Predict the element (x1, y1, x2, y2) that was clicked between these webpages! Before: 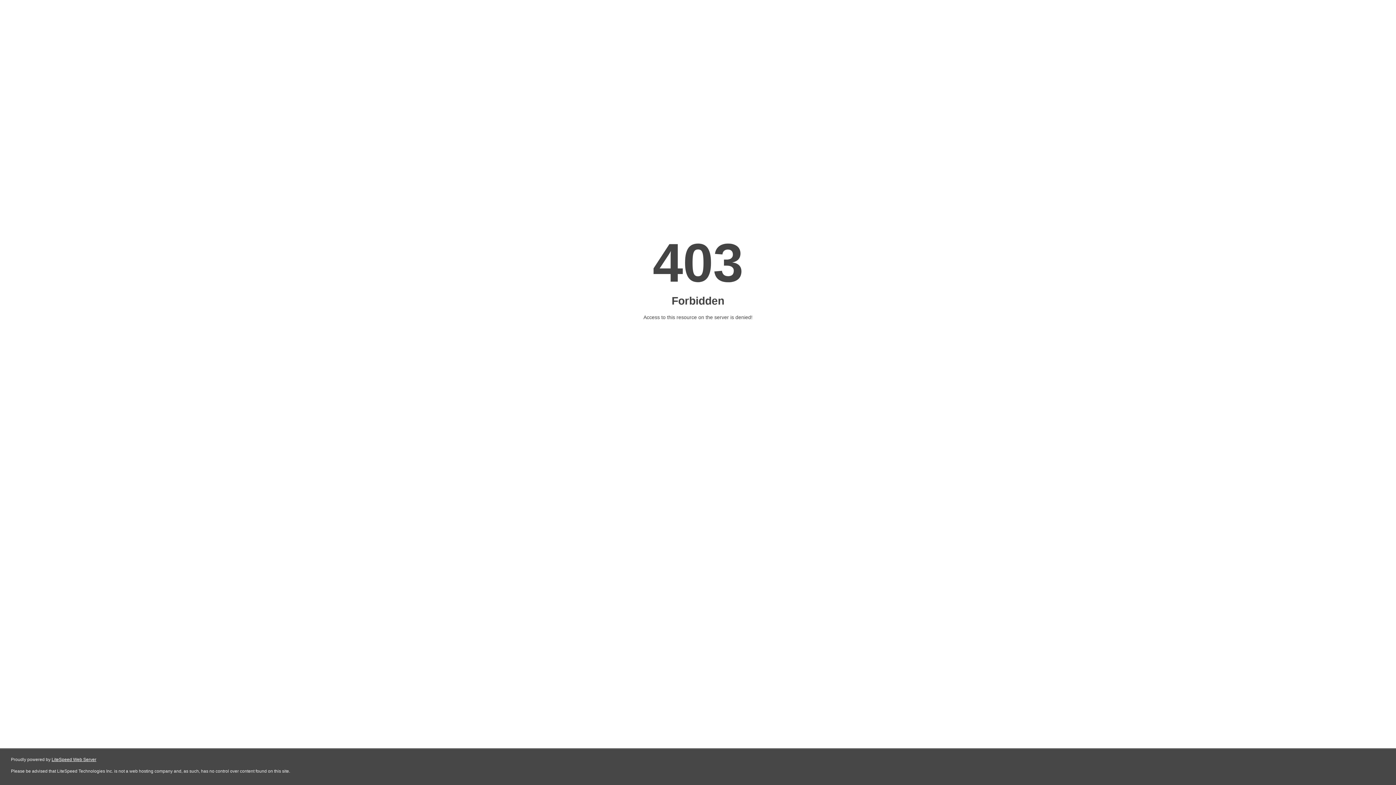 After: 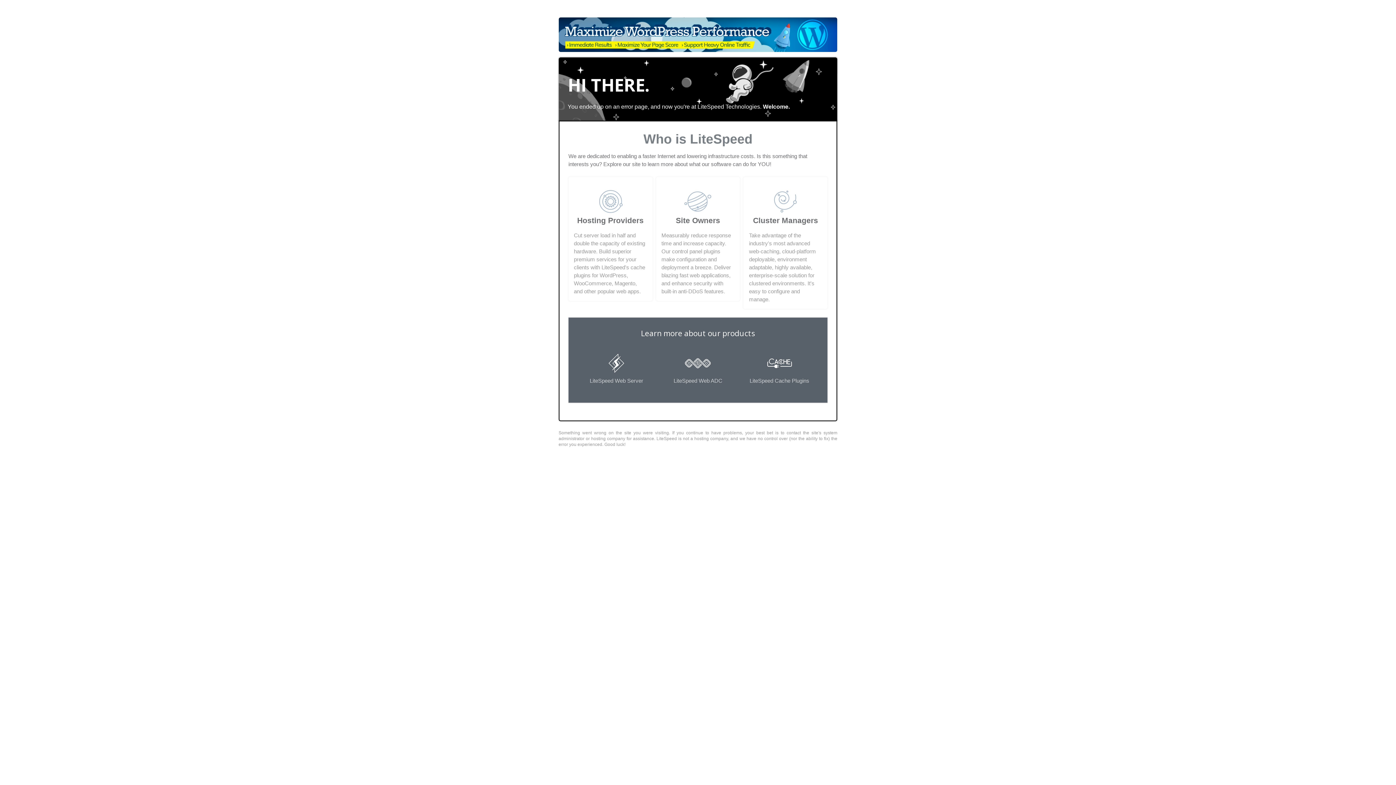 Action: label: LiteSpeed Web Server bbox: (51, 757, 96, 762)